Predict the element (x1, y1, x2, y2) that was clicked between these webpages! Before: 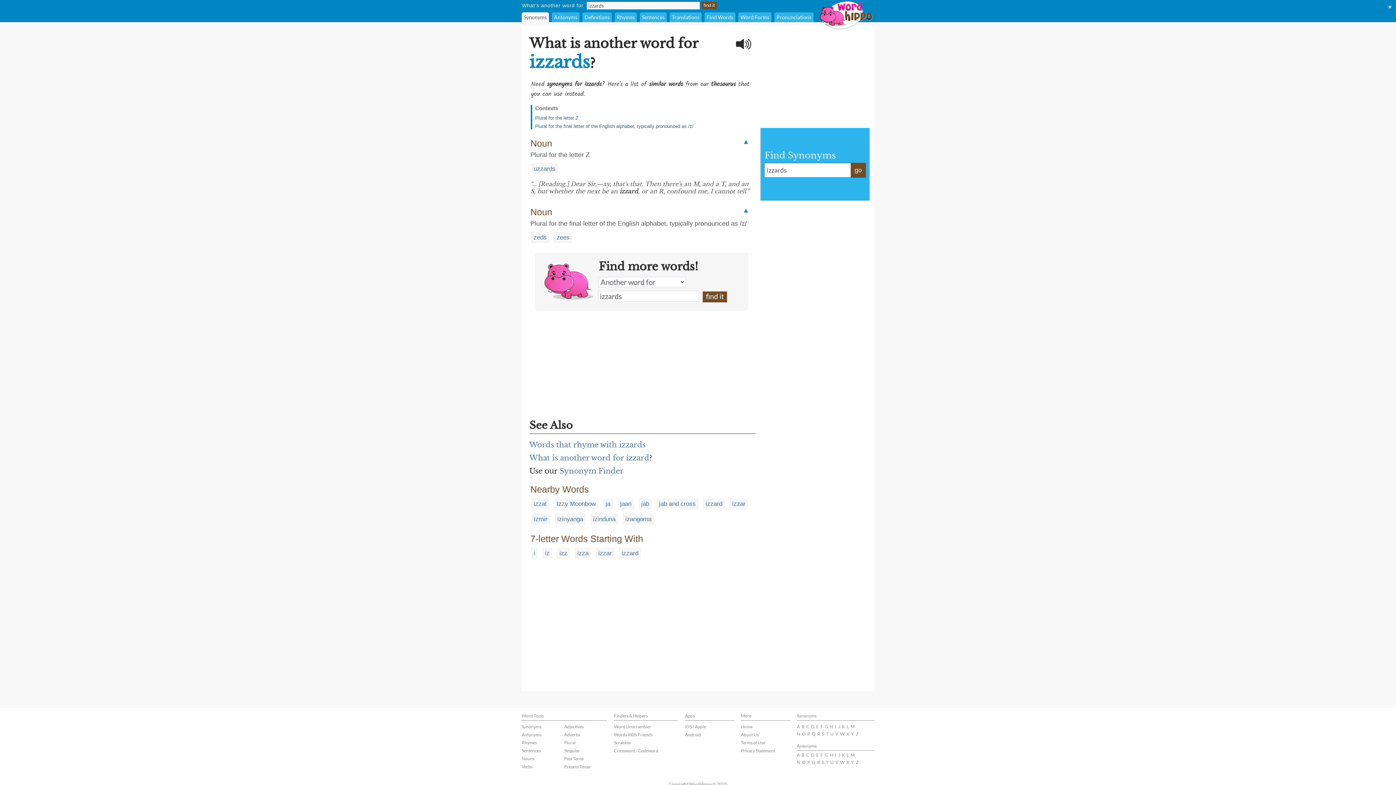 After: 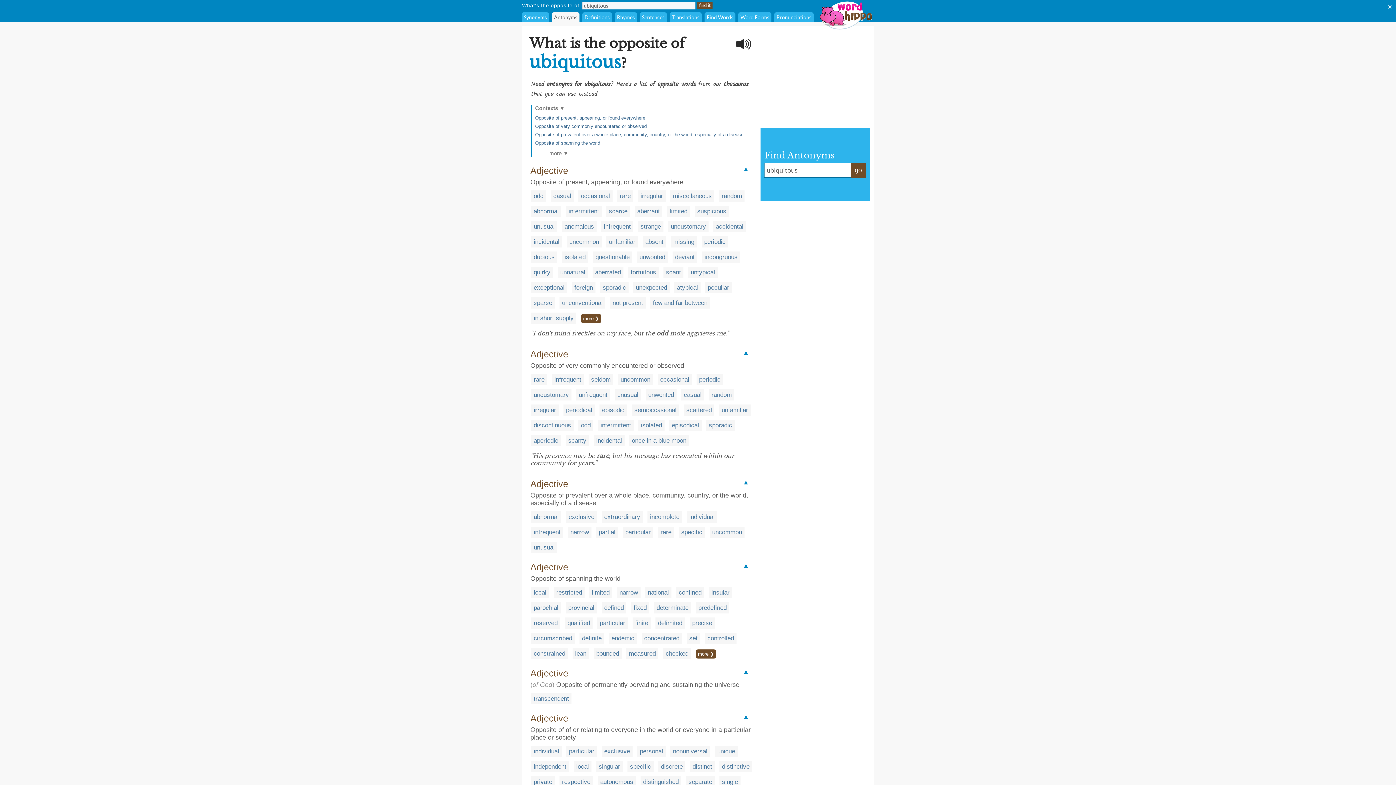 Action: bbox: (830, 760, 833, 765) label: U